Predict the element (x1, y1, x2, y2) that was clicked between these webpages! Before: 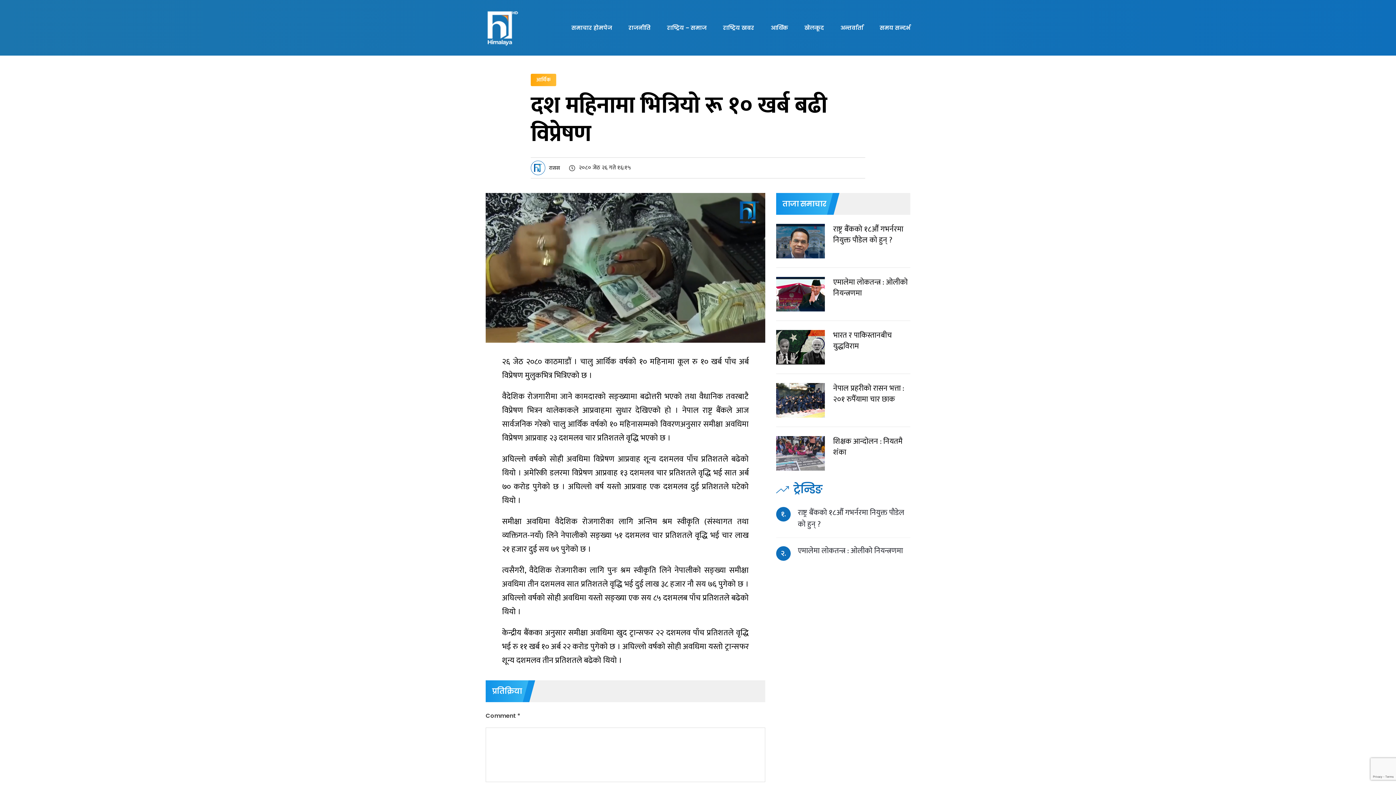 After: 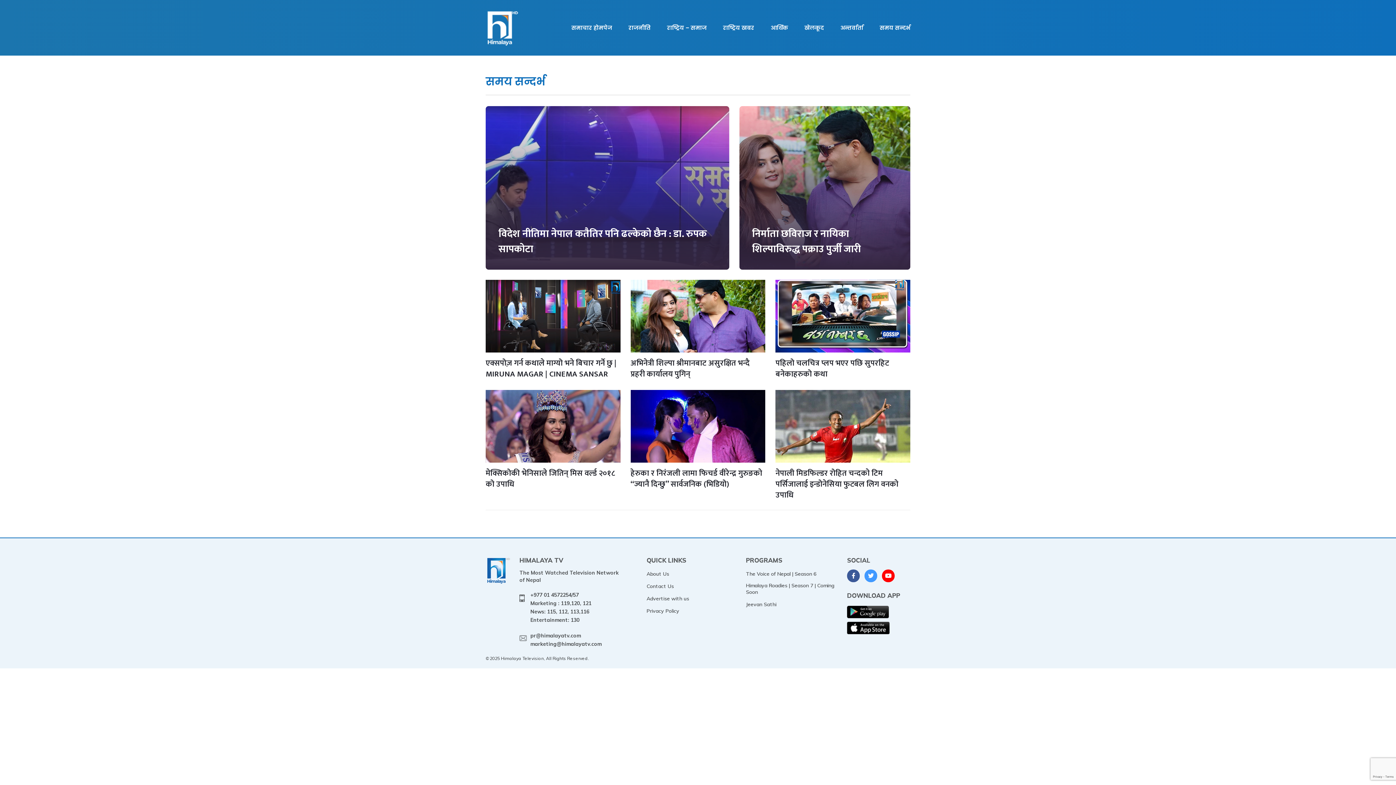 Action: label: समय सन्दर्भ bbox: (880, 0, 910, 55)